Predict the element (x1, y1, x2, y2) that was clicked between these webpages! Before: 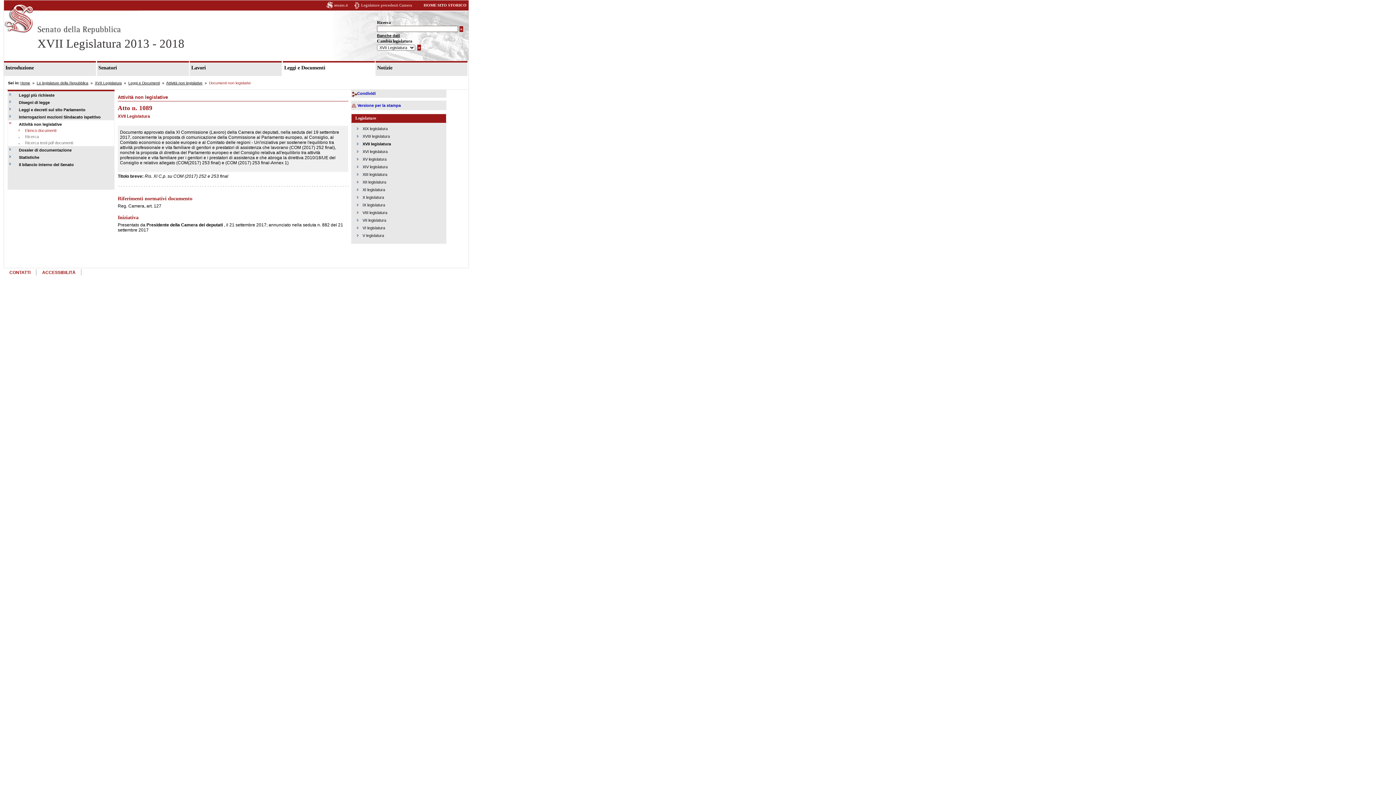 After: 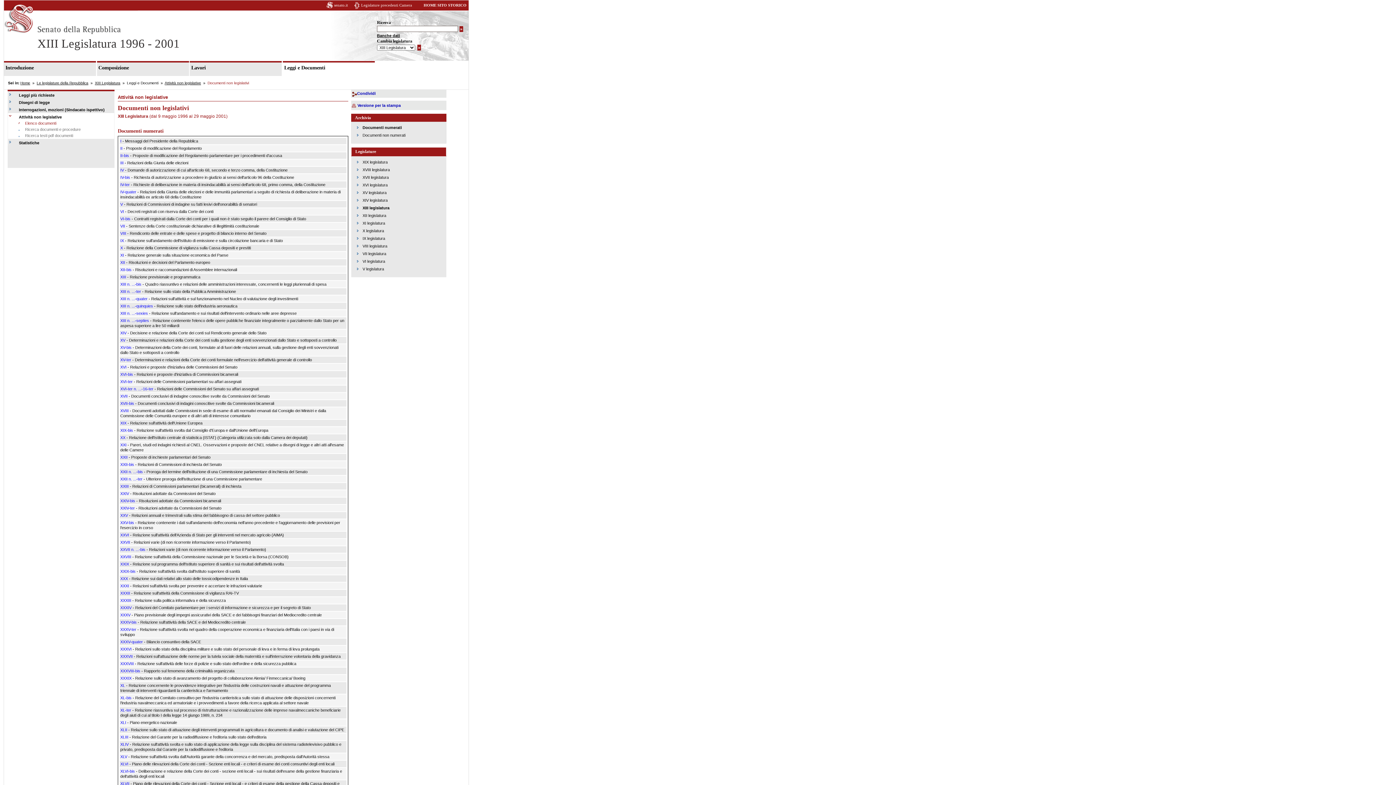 Action: label: XIII legislatura bbox: (362, 172, 387, 176)